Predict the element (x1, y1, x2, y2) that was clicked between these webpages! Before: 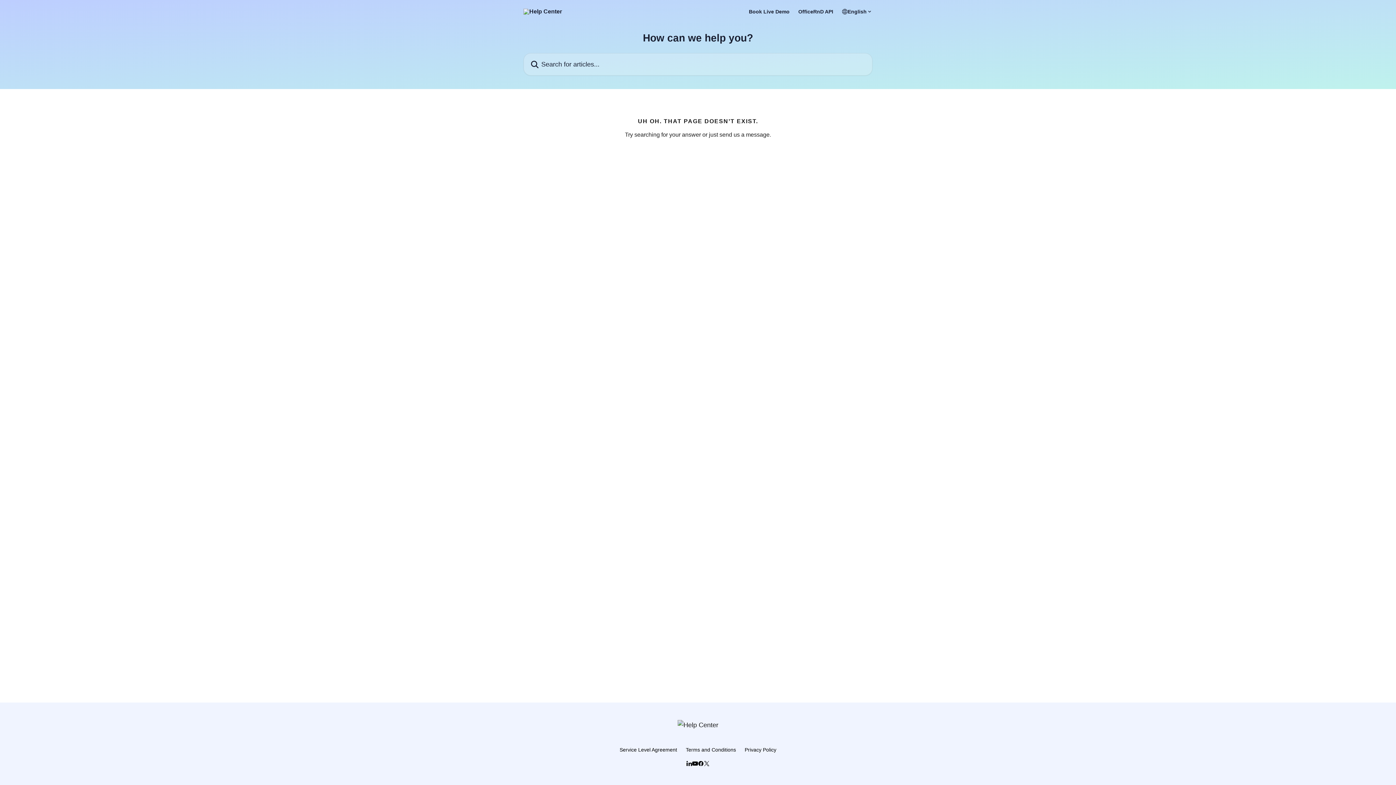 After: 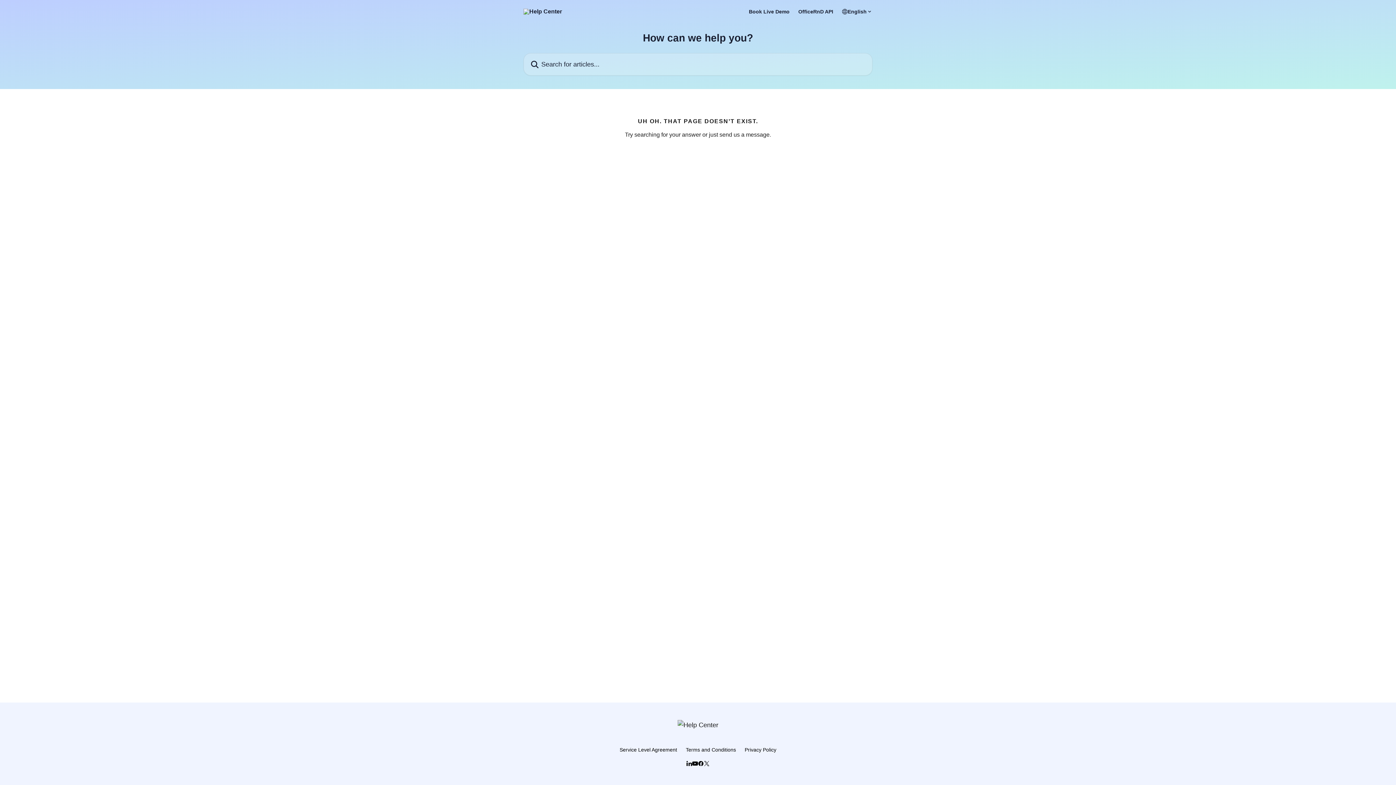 Action: bbox: (686, 747, 736, 753) label: Terms and Conditions